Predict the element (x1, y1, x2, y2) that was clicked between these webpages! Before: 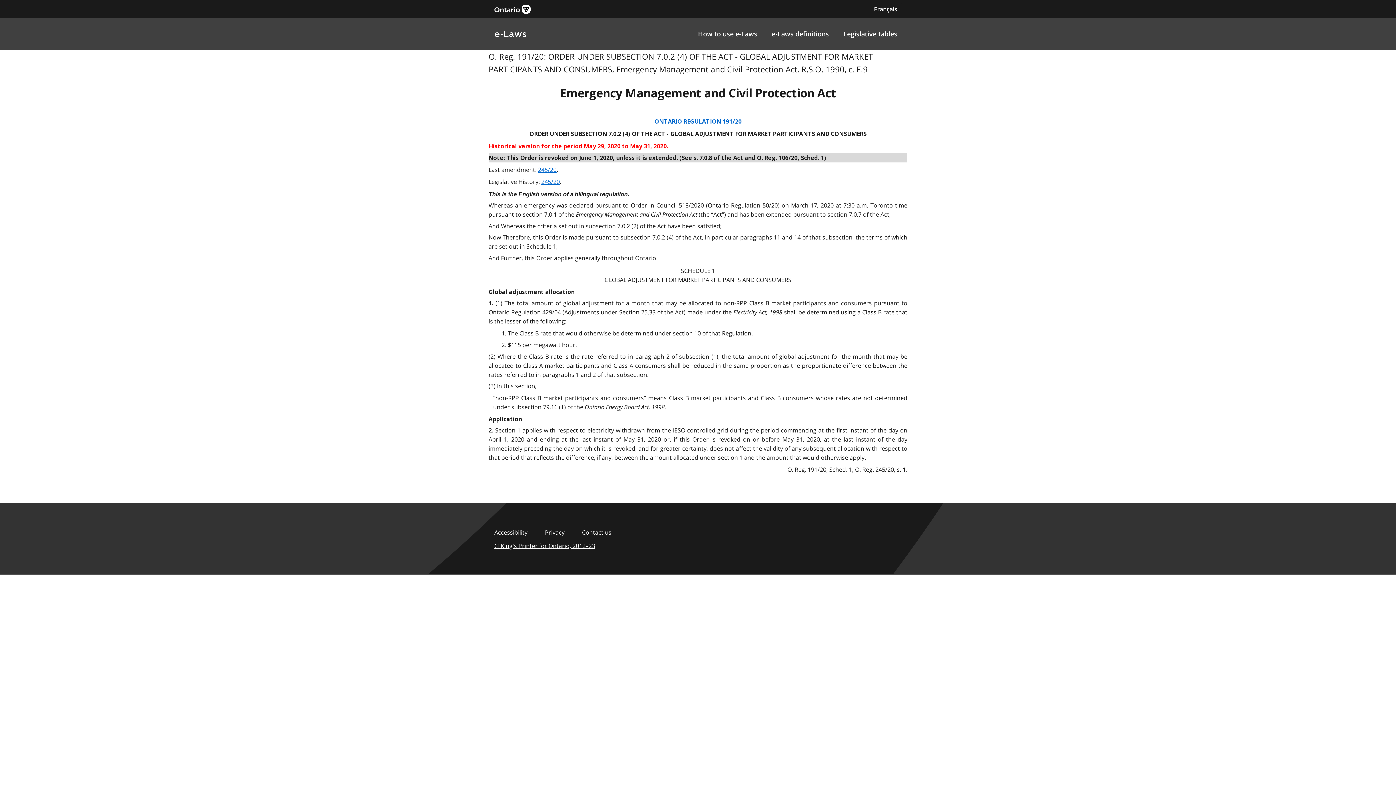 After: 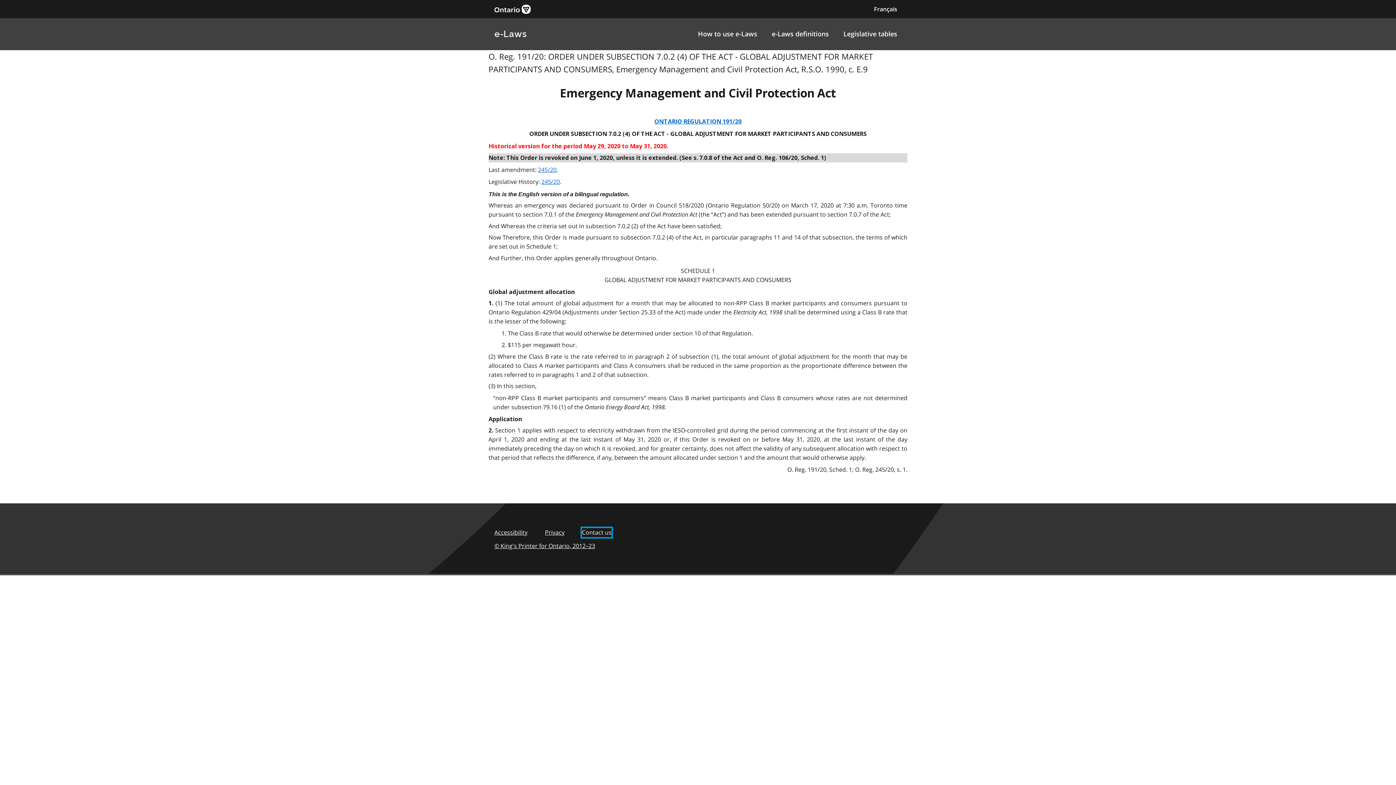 Action: bbox: (582, 528, 611, 537) label: Contact us